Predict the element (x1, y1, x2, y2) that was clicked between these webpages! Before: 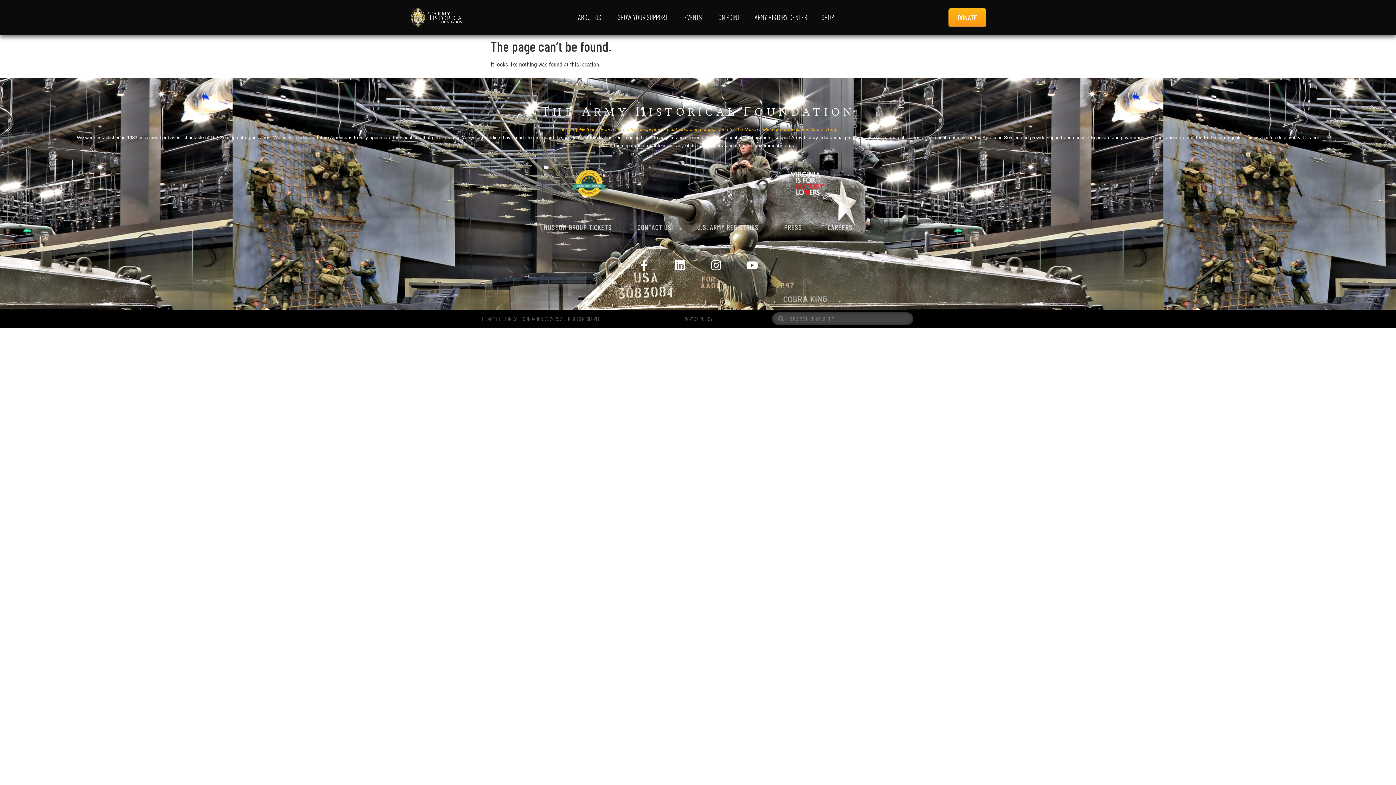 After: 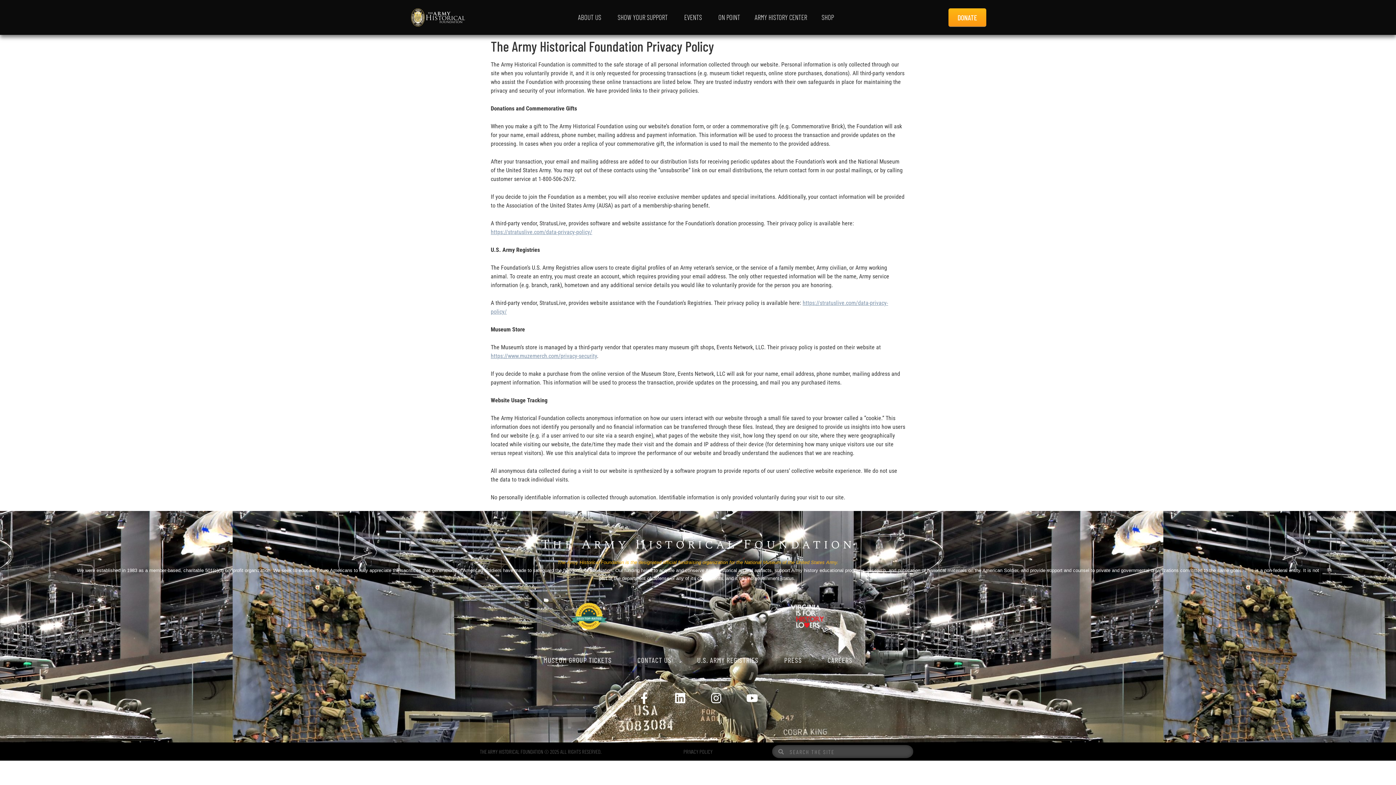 Action: label: PRIVACY POLICY bbox: (683, 315, 712, 322)